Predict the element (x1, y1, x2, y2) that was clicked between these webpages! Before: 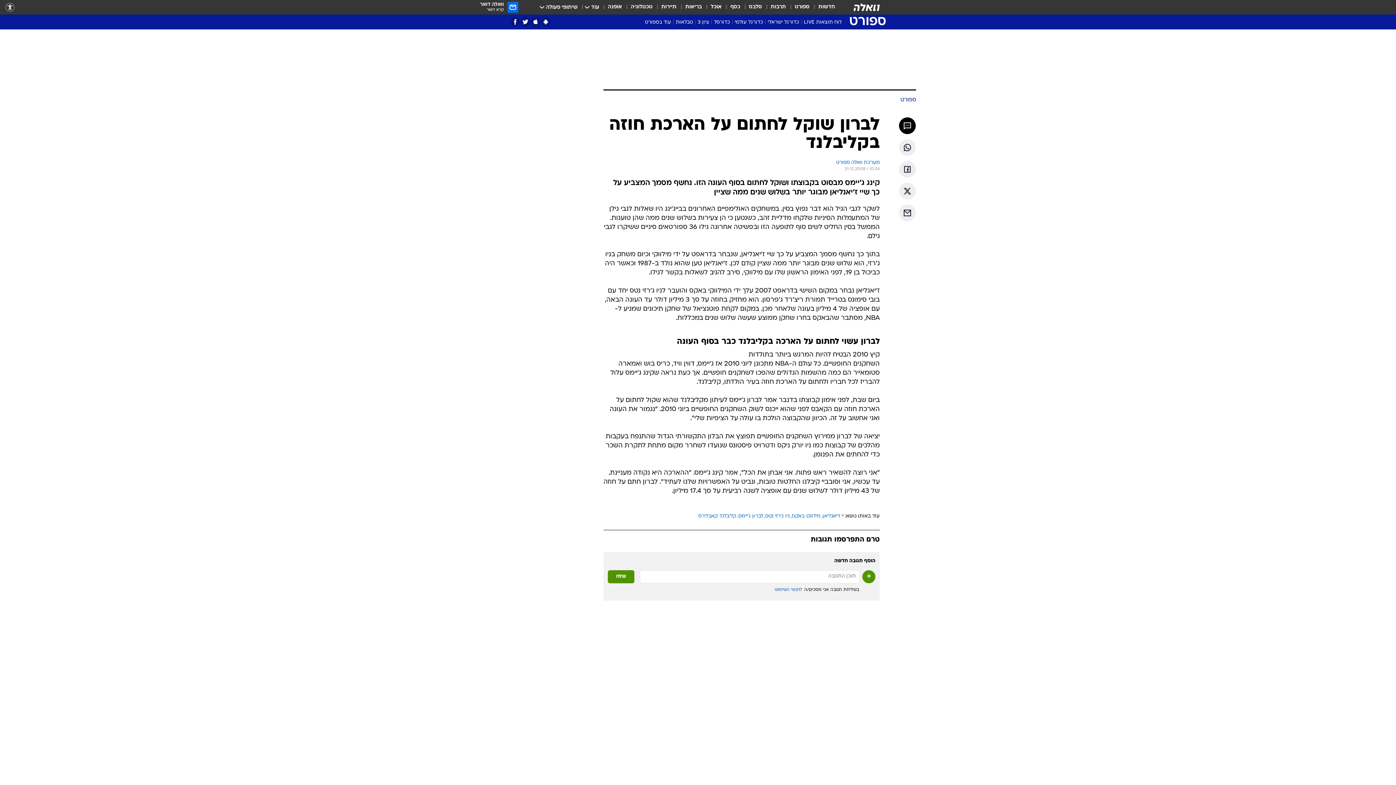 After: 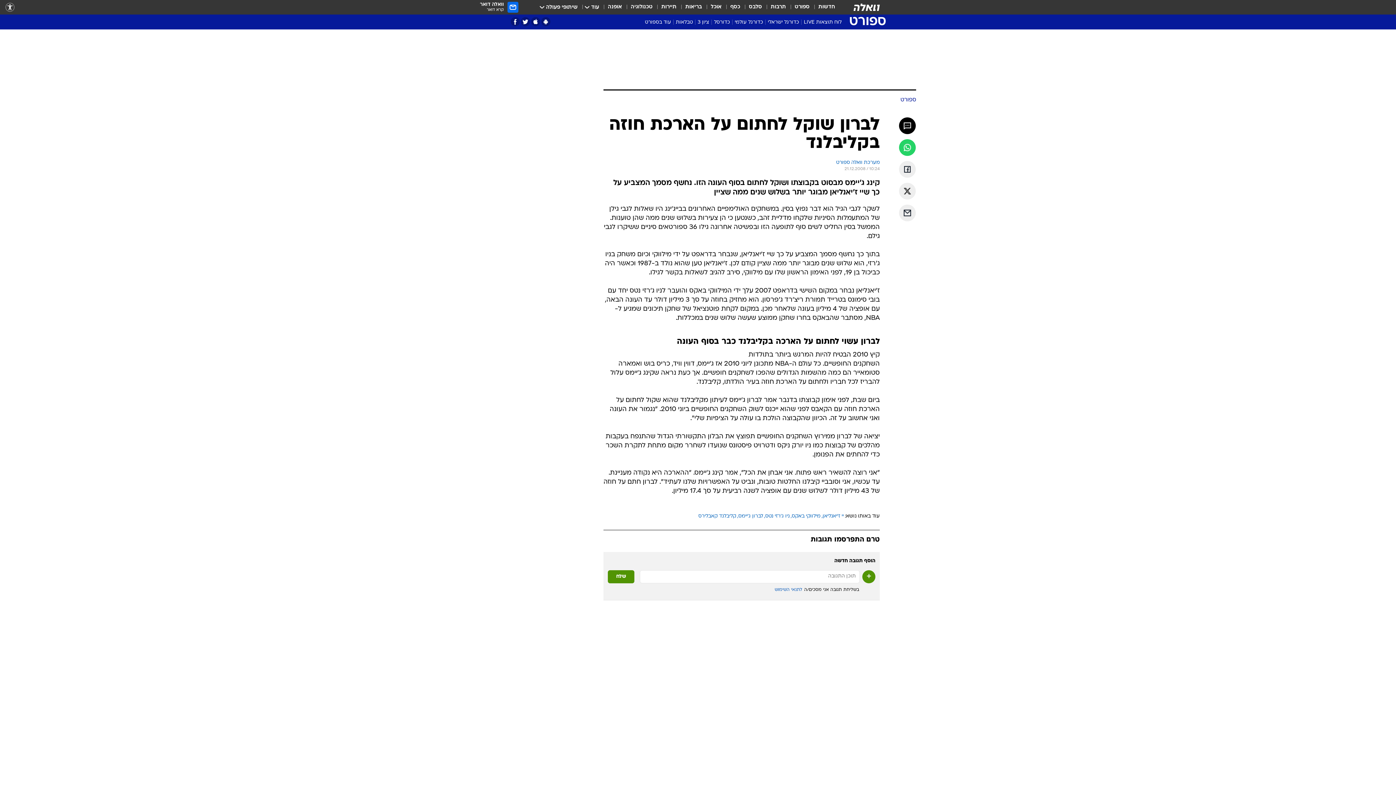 Action: label: שתף ב וואצאפ bbox: (899, 139, 916, 156)